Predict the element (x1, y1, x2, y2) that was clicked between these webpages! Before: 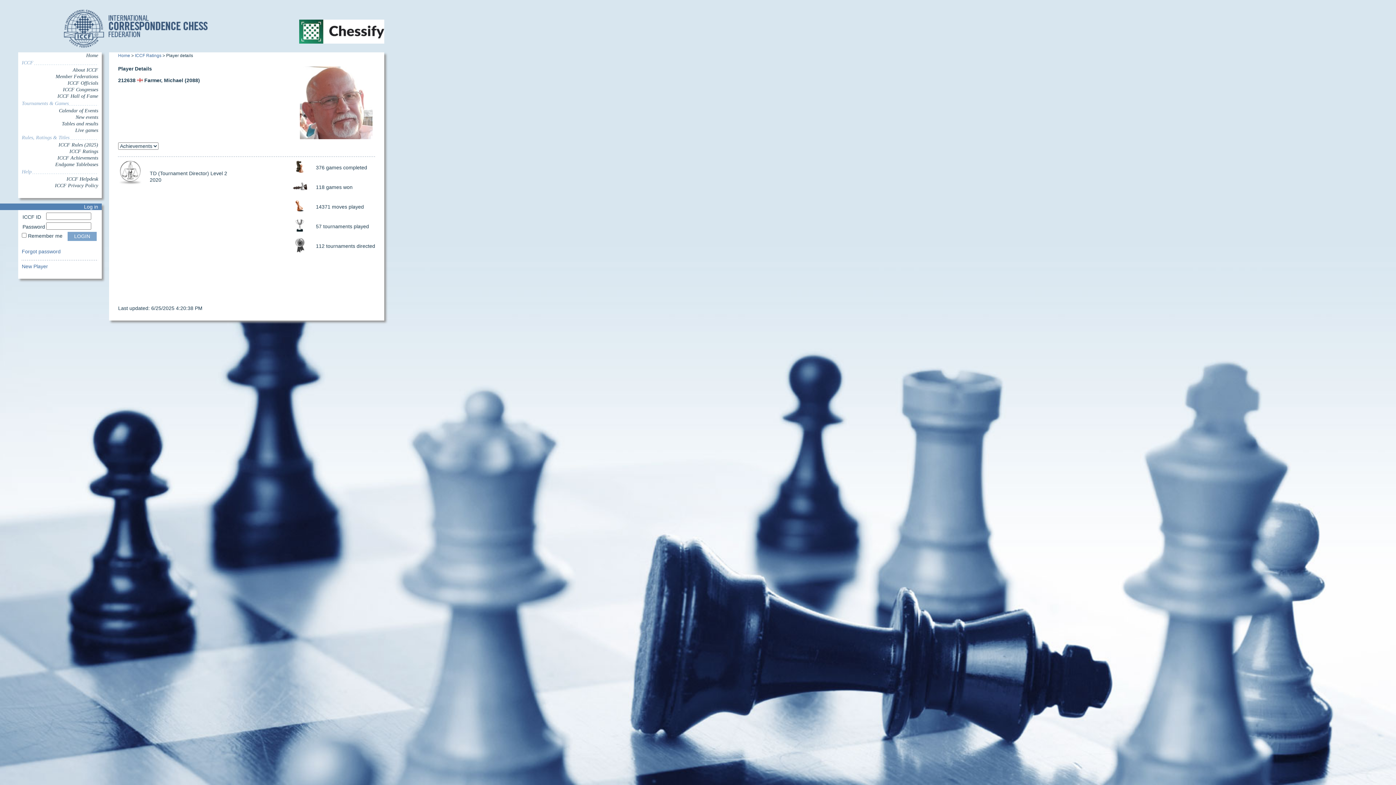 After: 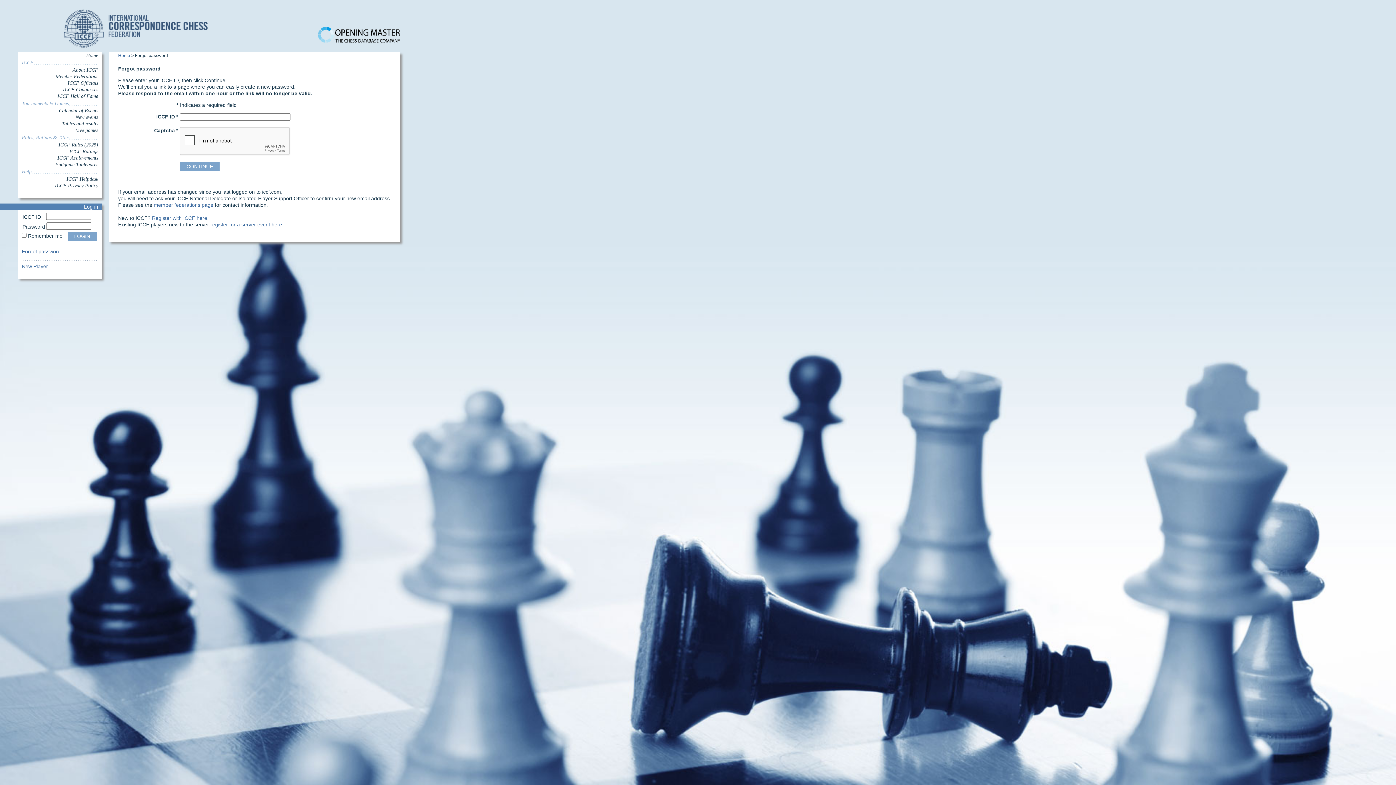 Action: label: Forgot password bbox: (21, 248, 60, 254)